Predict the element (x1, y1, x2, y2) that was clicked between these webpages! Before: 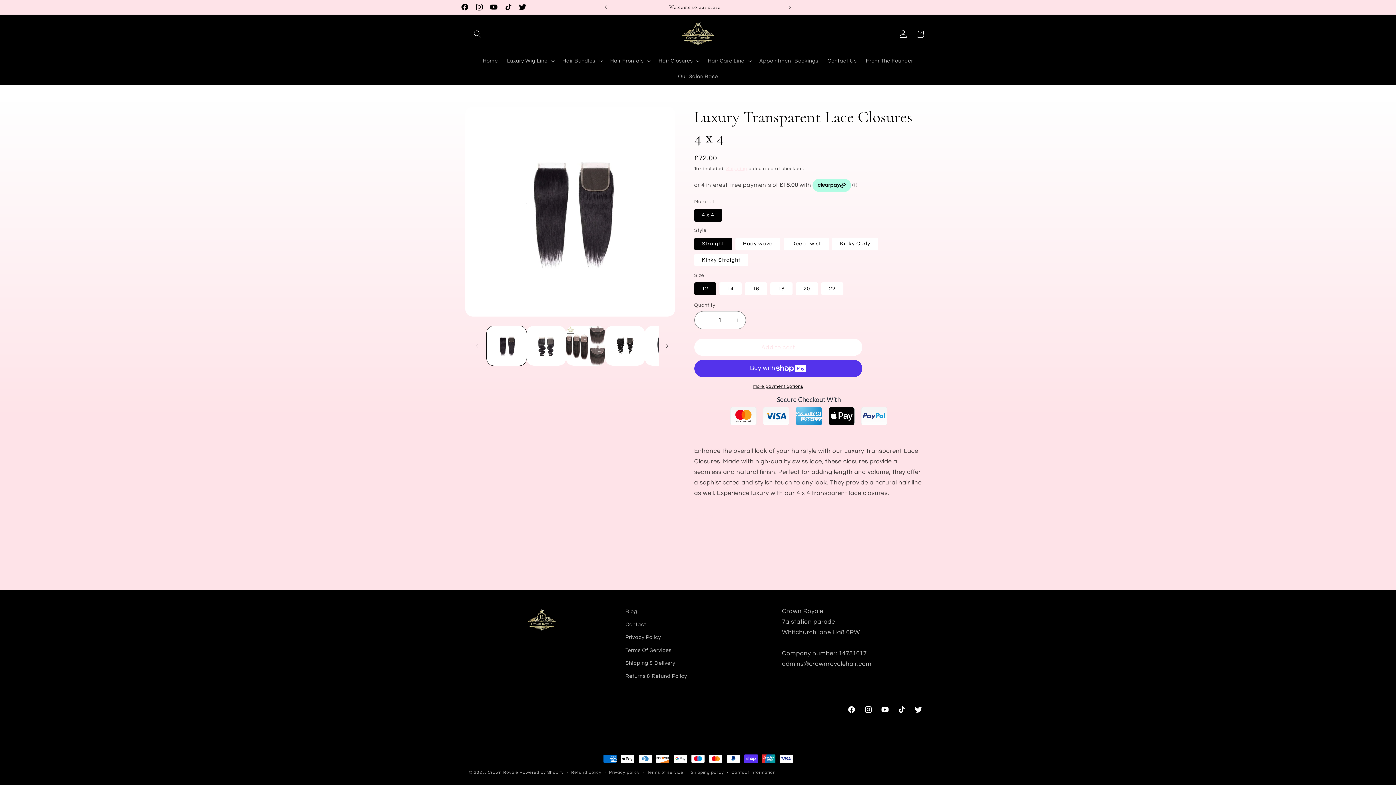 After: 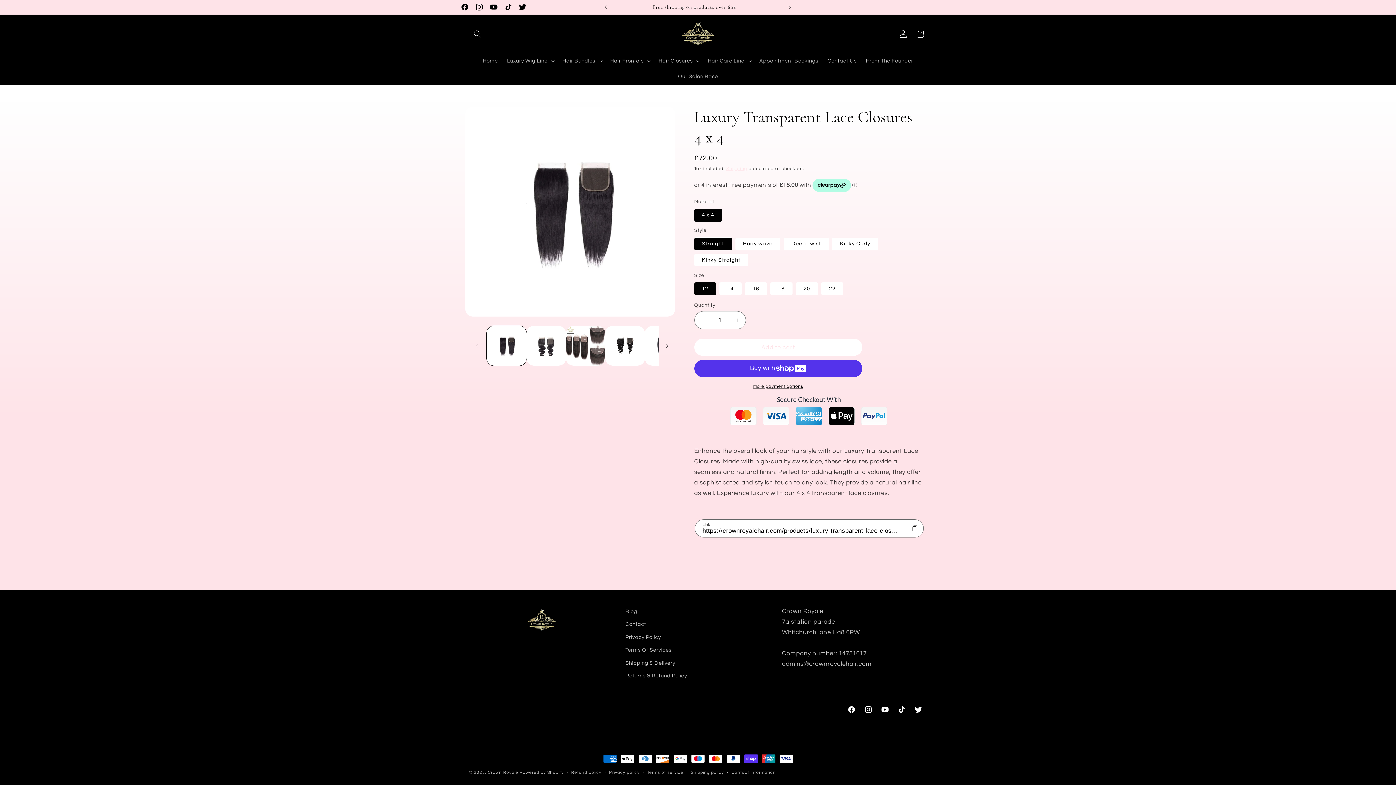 Action: bbox: (694, 508, 718, 525) label: Share